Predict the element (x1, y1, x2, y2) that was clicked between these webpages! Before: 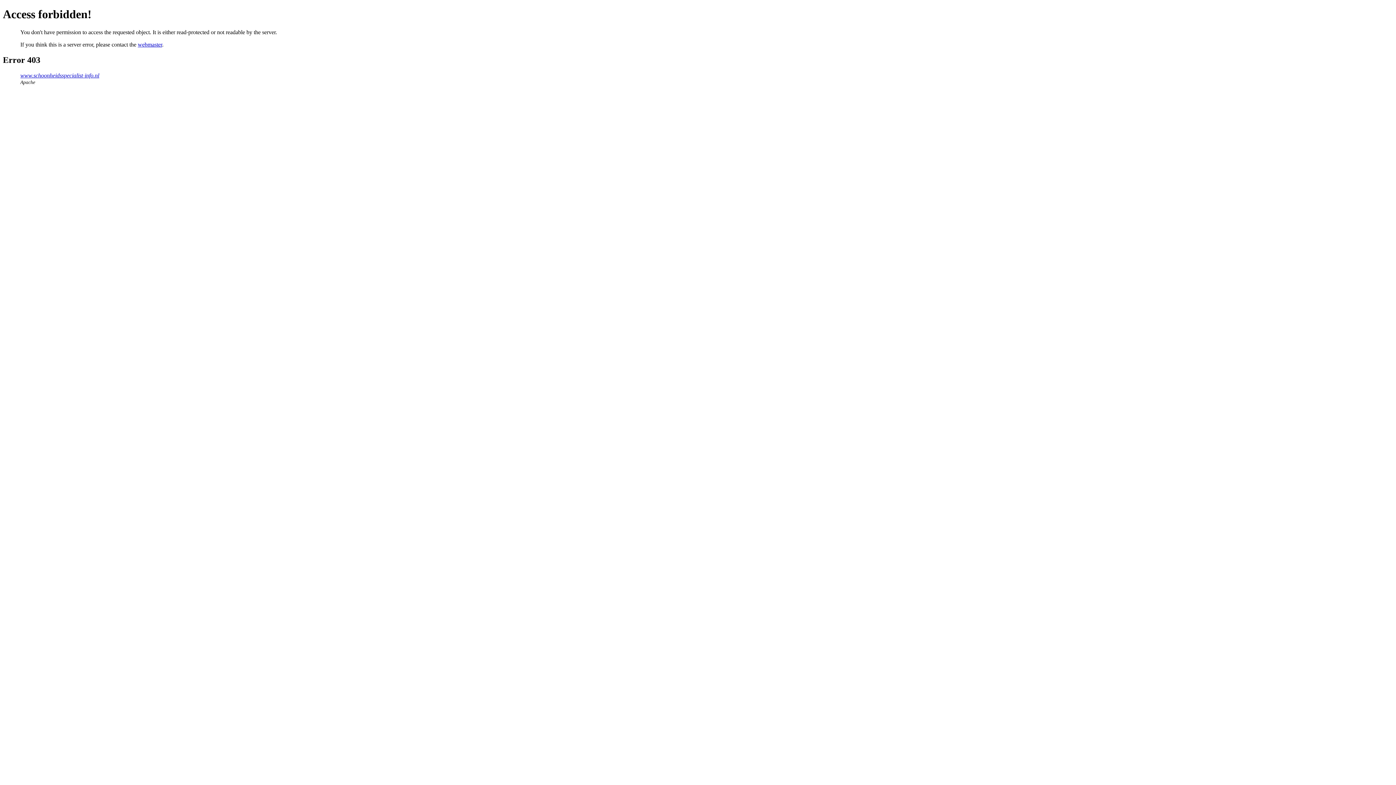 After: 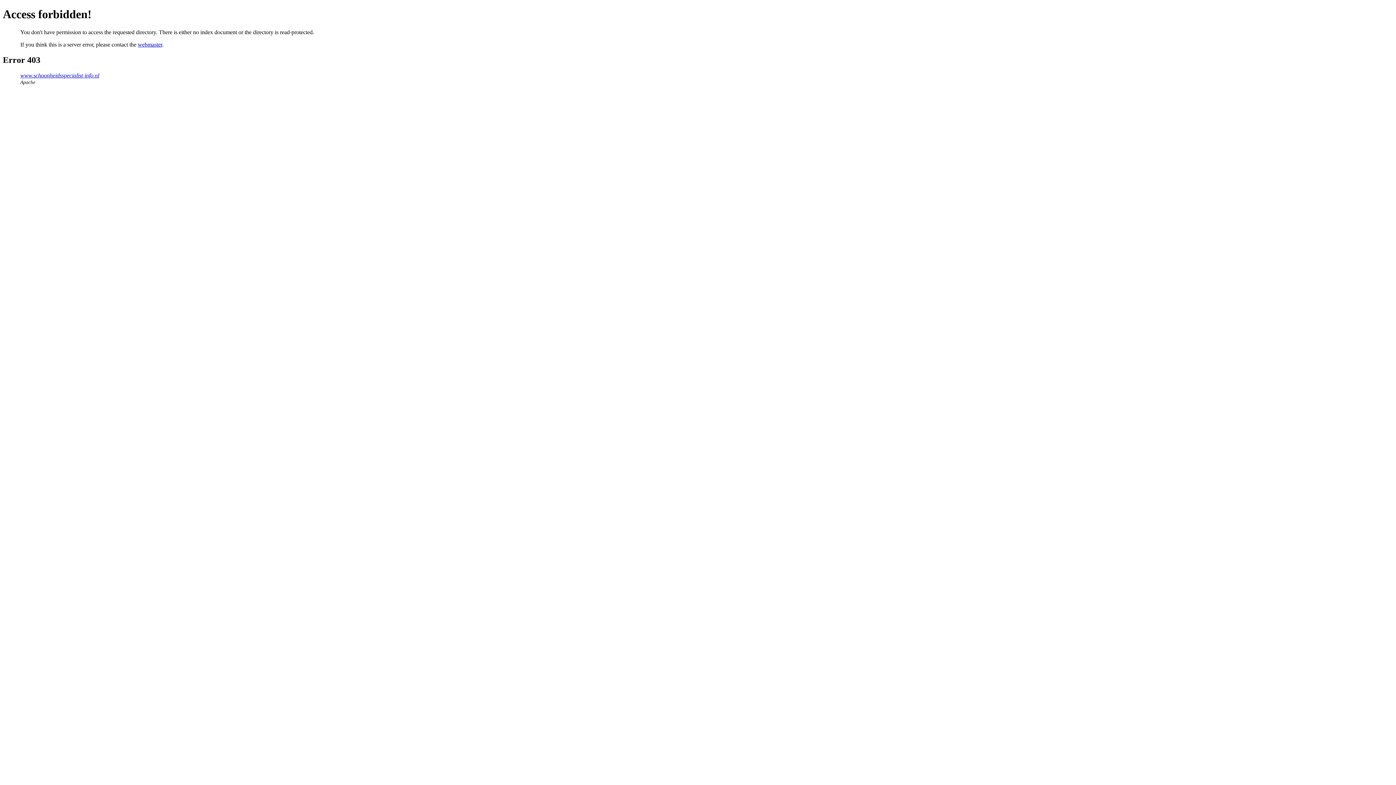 Action: bbox: (20, 72, 99, 78) label: www.schoonheidsspecialist-info.nl